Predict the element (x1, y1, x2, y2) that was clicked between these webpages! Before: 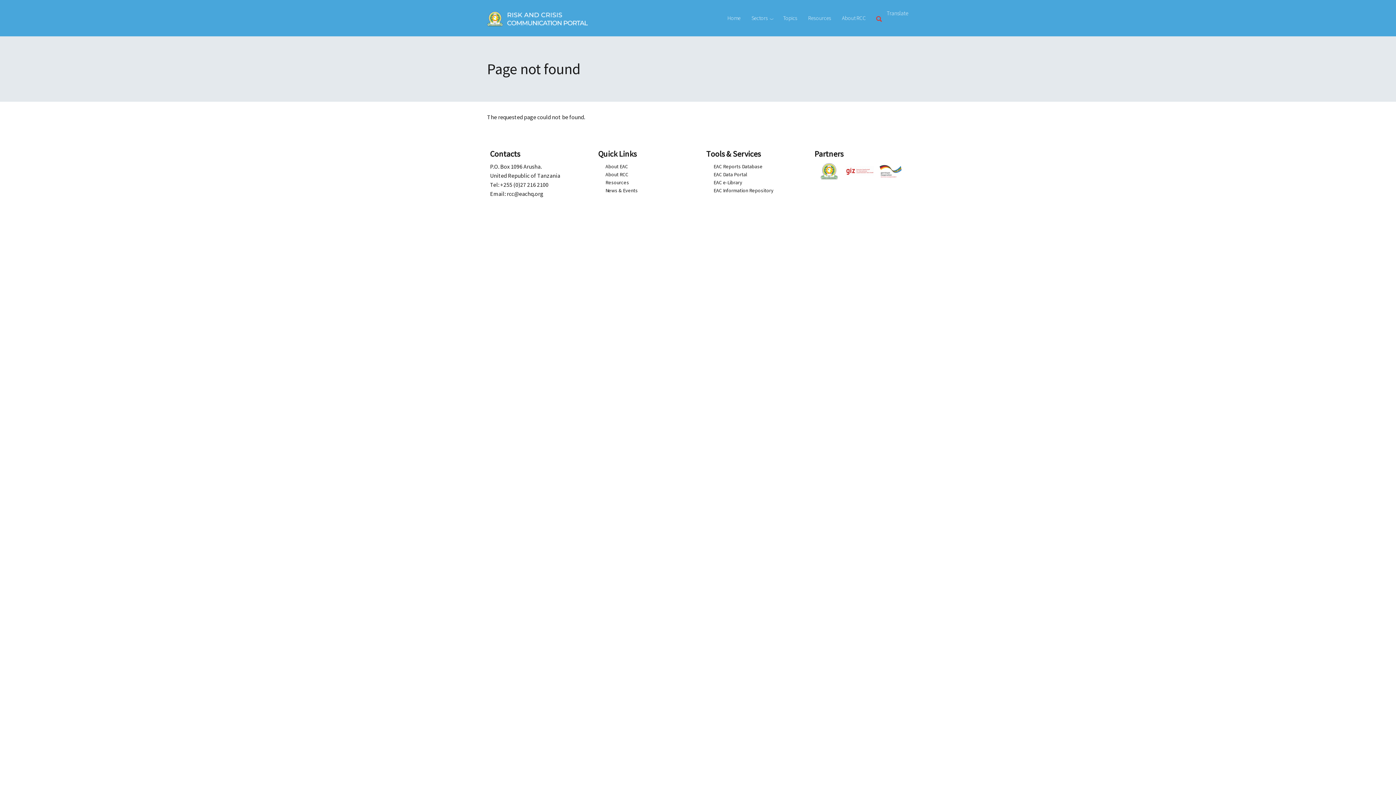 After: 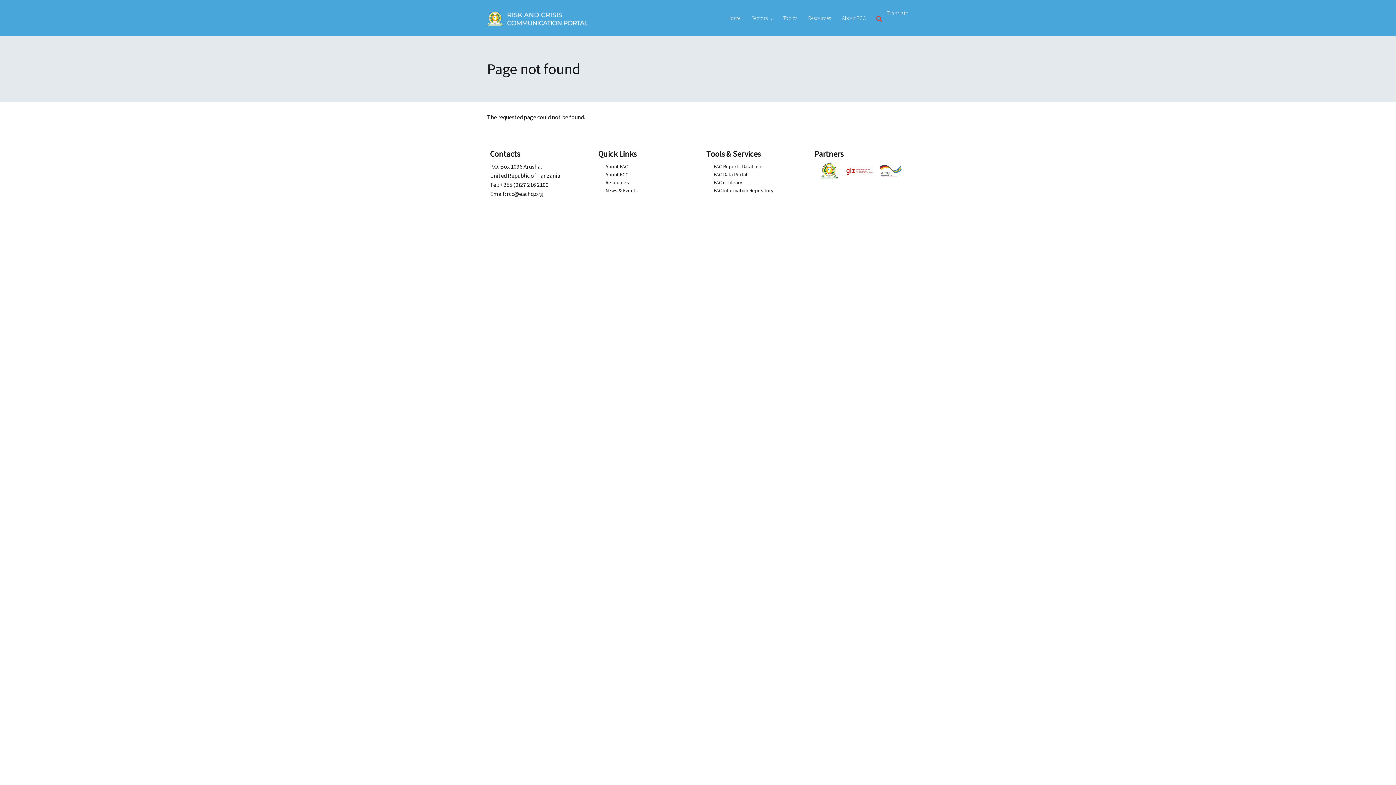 Action: bbox: (598, 179, 629, 185) label: Resources